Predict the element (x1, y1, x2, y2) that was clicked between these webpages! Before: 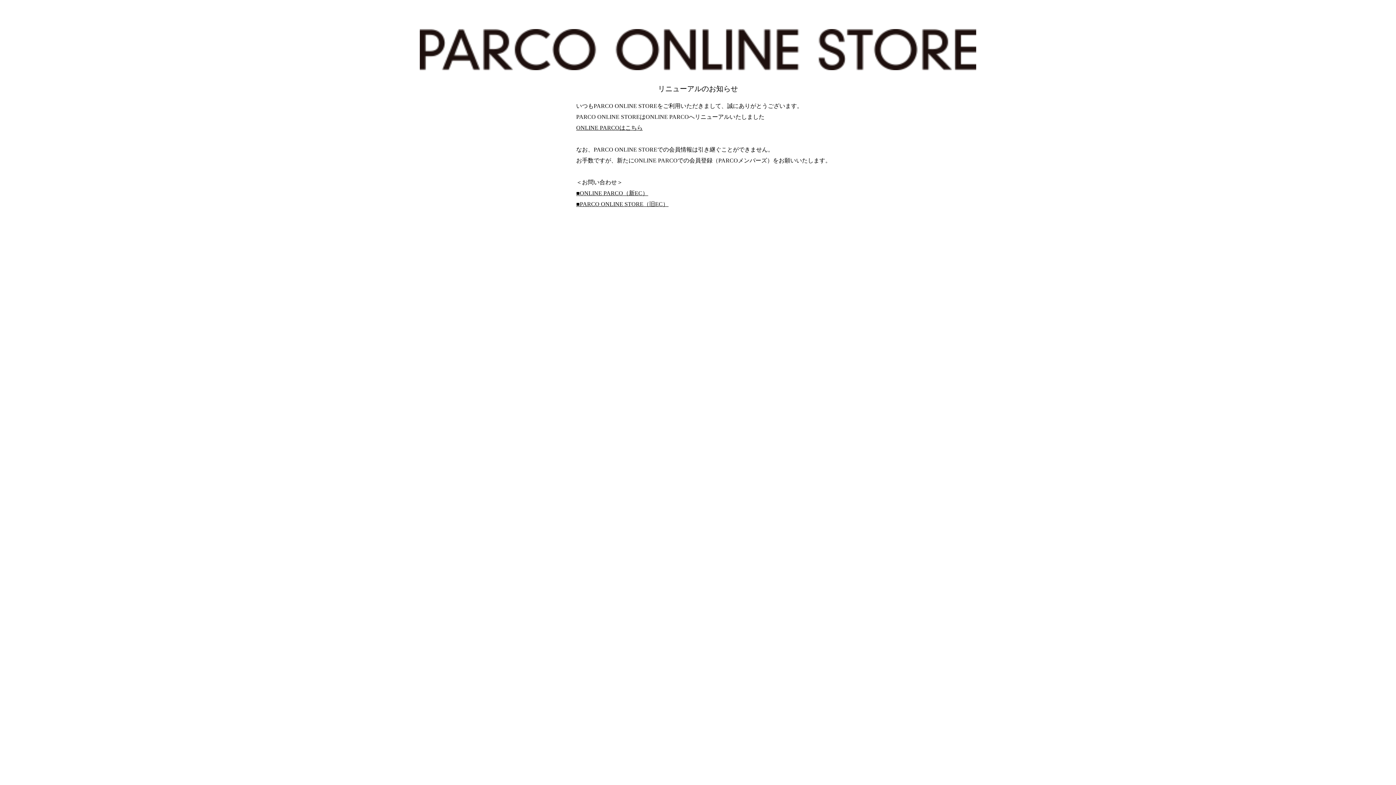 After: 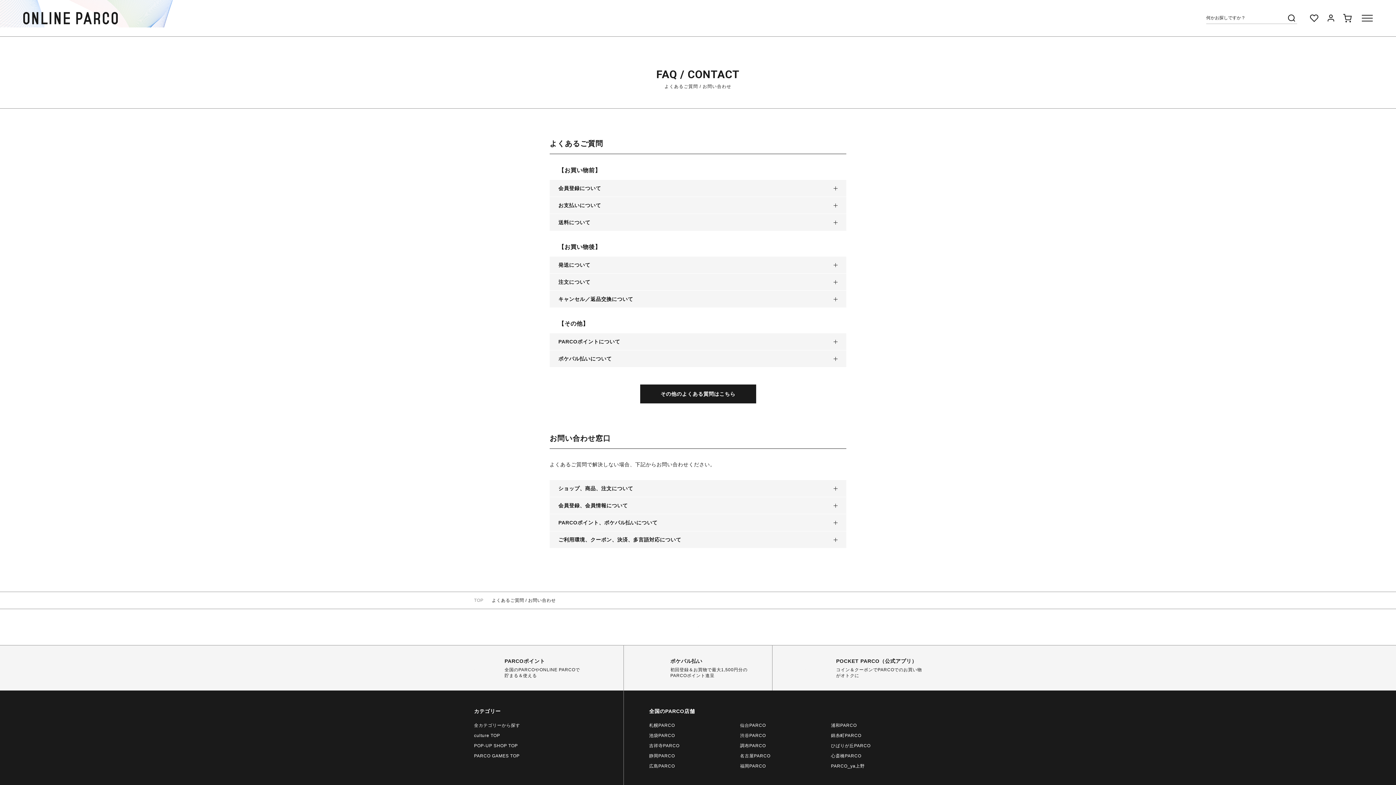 Action: label: ■ONLINE PARCO（新EC） bbox: (576, 190, 648, 196)